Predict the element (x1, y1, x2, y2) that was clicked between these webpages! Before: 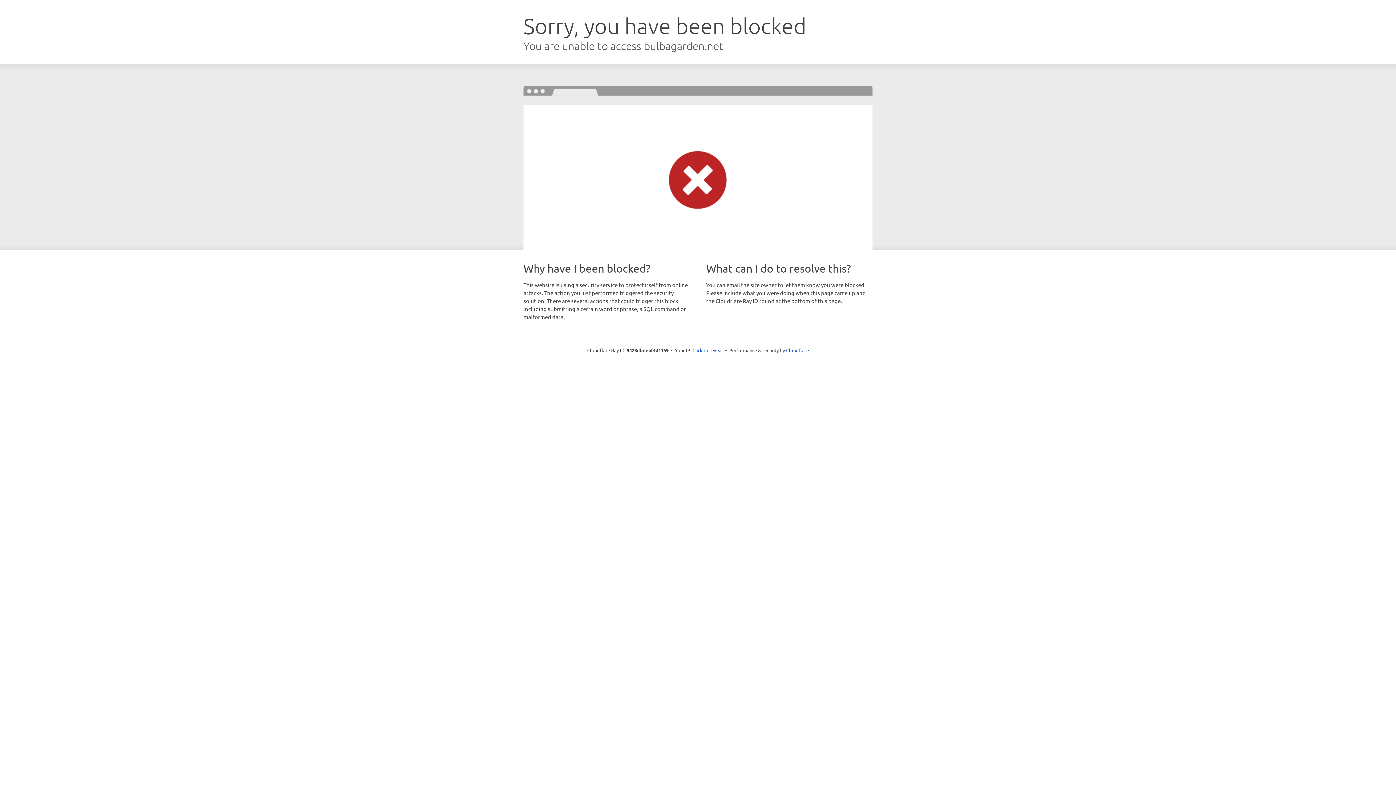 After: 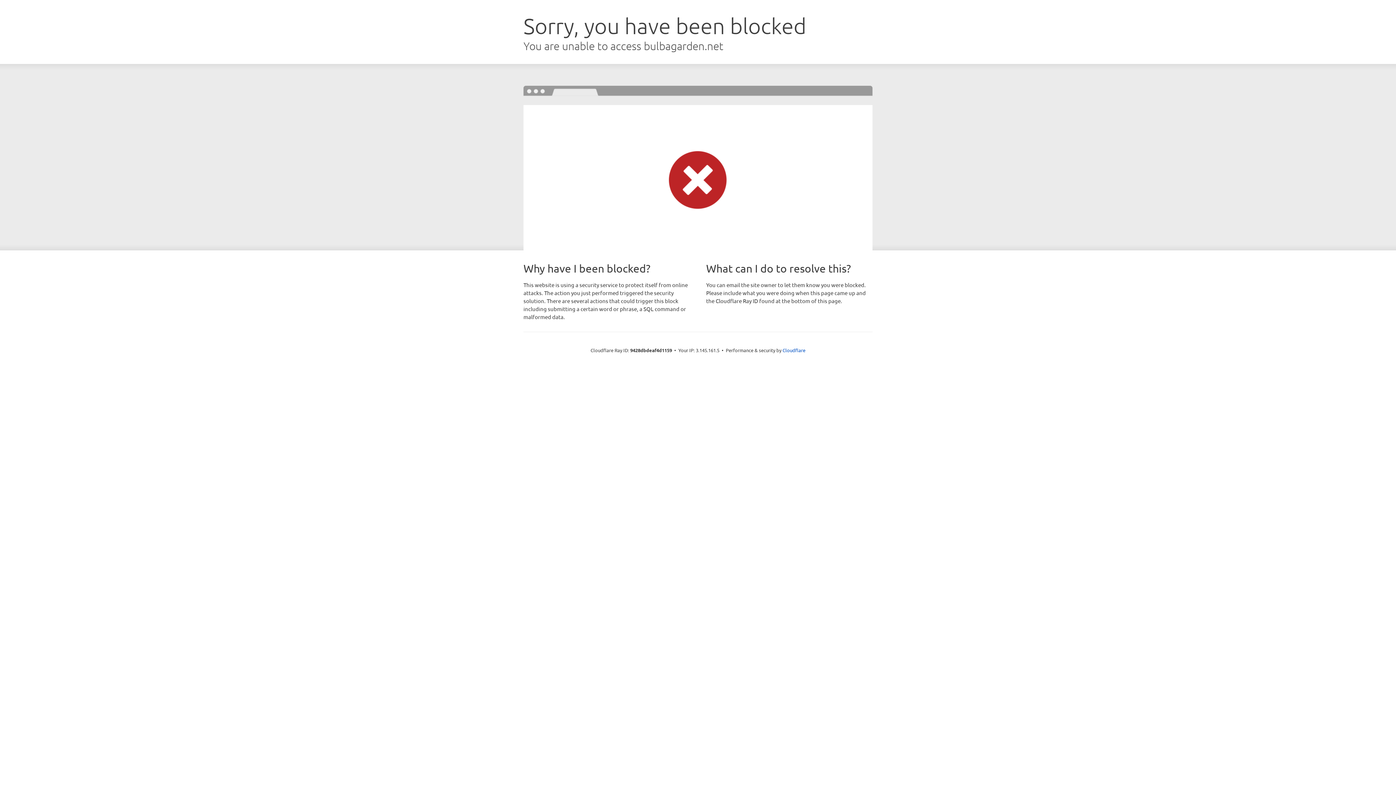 Action: bbox: (692, 346, 723, 353) label: Click to reveal